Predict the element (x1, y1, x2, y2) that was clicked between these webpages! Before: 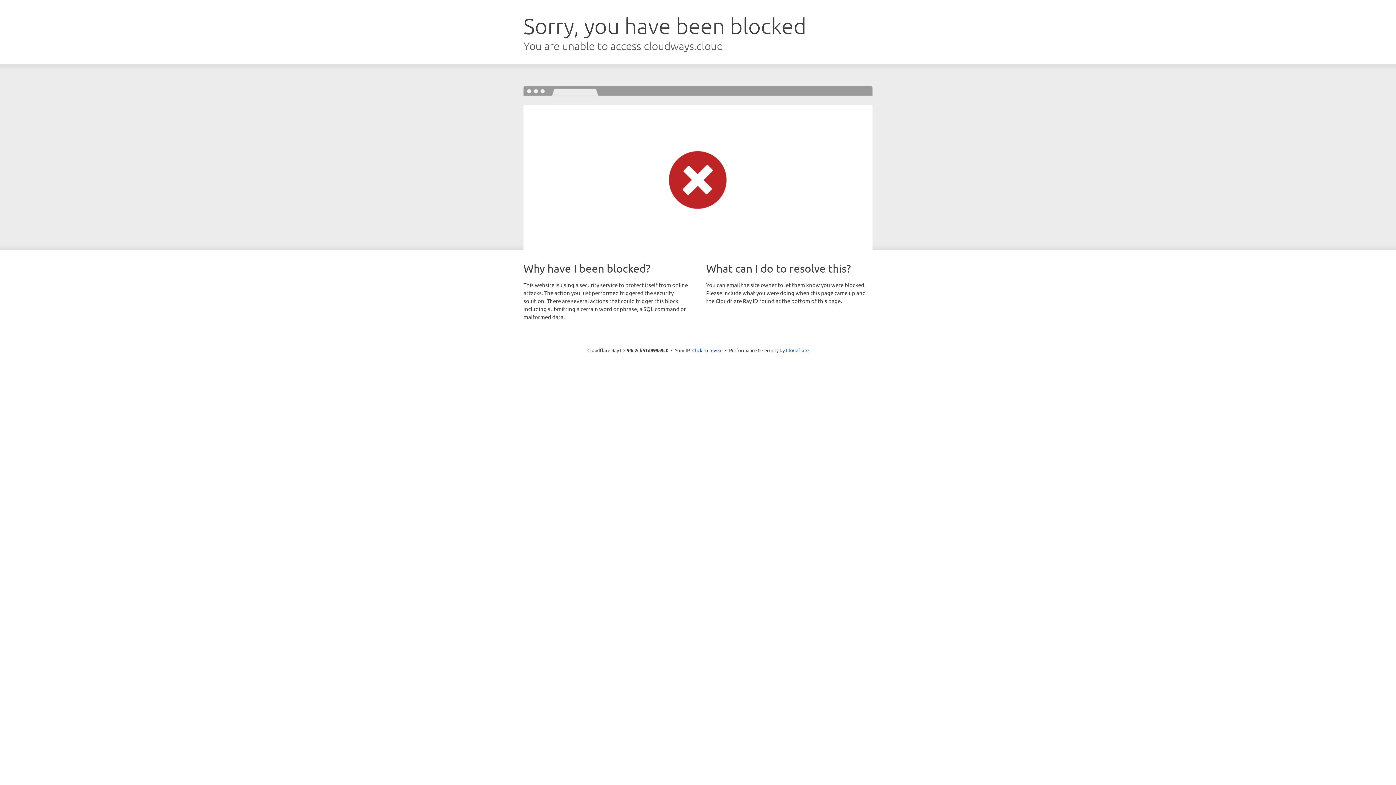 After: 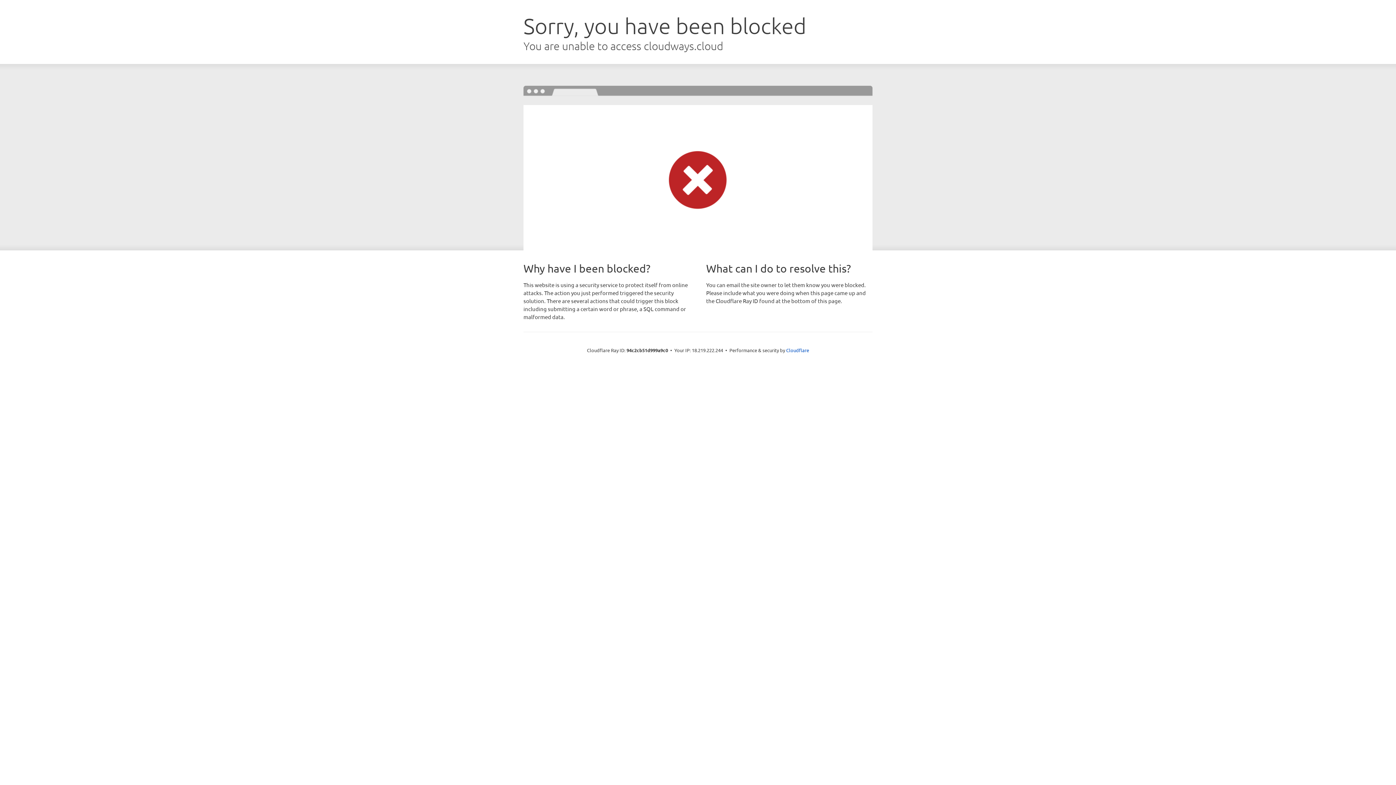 Action: label: Click to reveal bbox: (692, 346, 722, 353)